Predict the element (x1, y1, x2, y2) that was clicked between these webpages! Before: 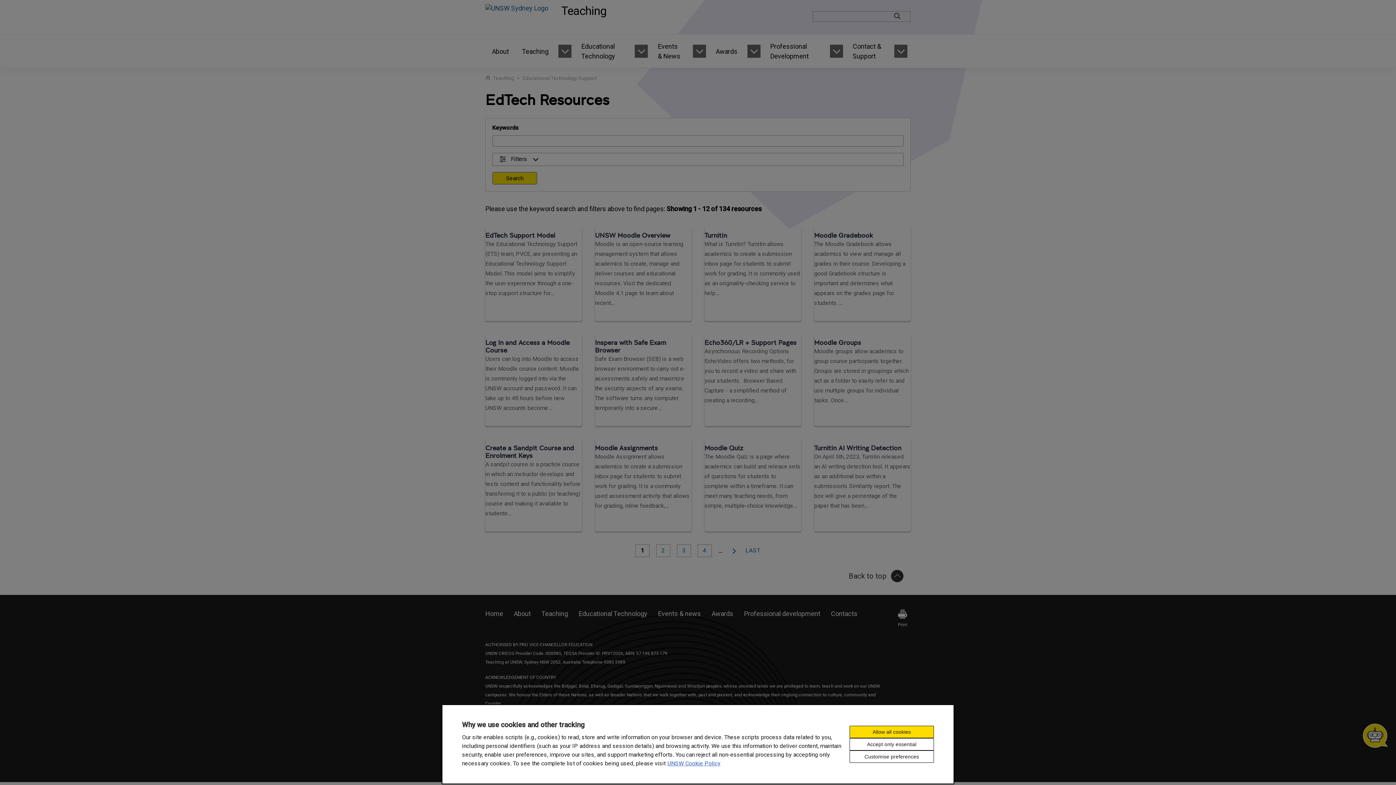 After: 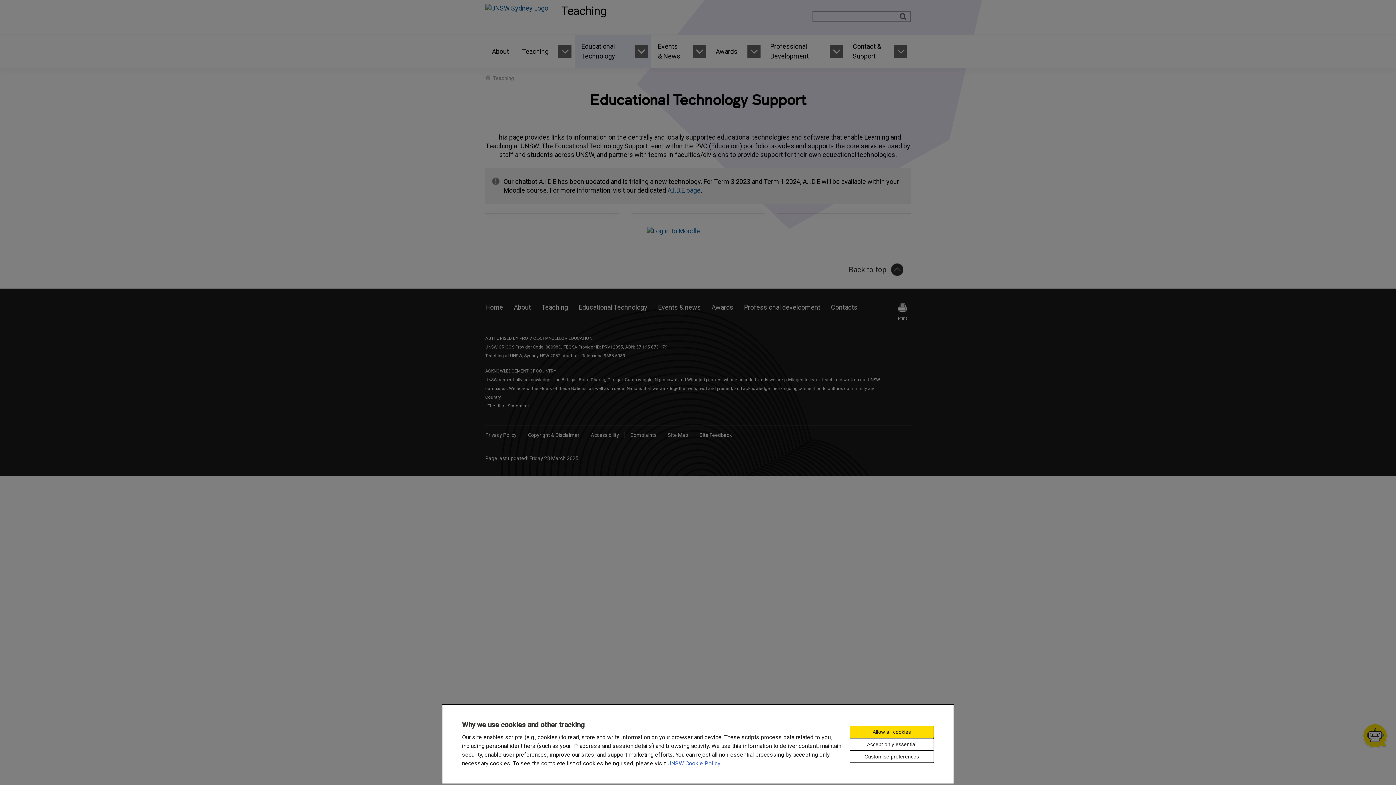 Action: label: Educational Technology bbox: (578, 609, 658, 618)